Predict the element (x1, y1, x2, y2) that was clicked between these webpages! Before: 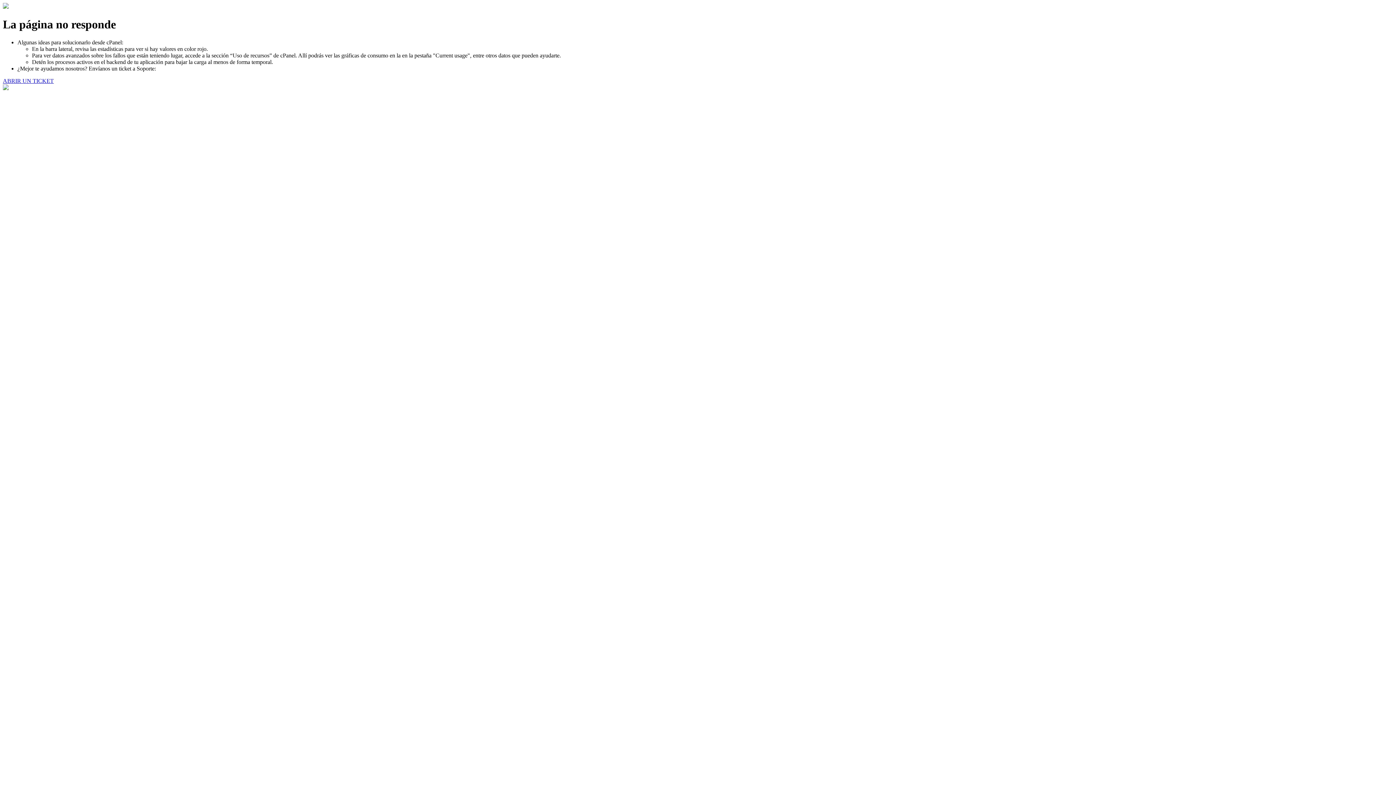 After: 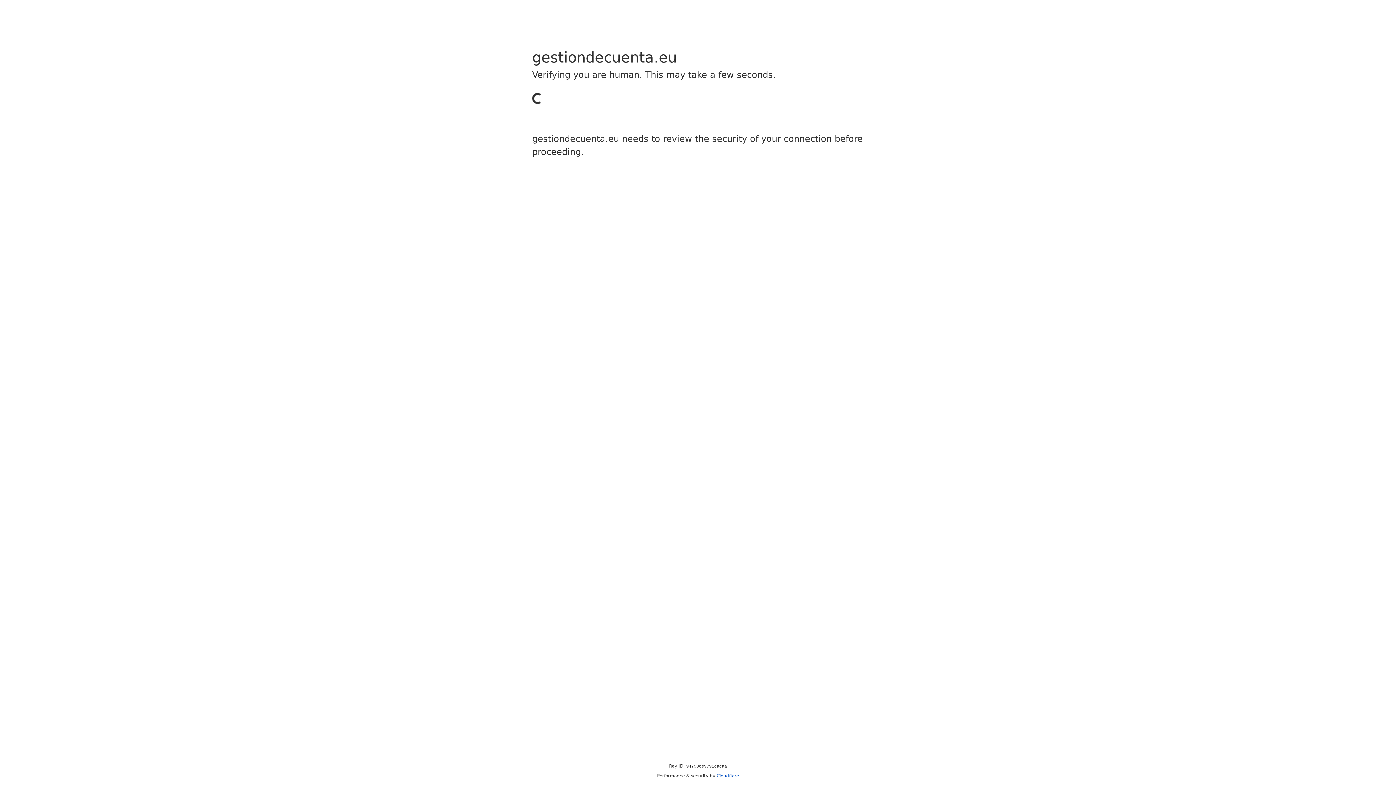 Action: label: ABRIR UN TICKET bbox: (2, 77, 53, 83)